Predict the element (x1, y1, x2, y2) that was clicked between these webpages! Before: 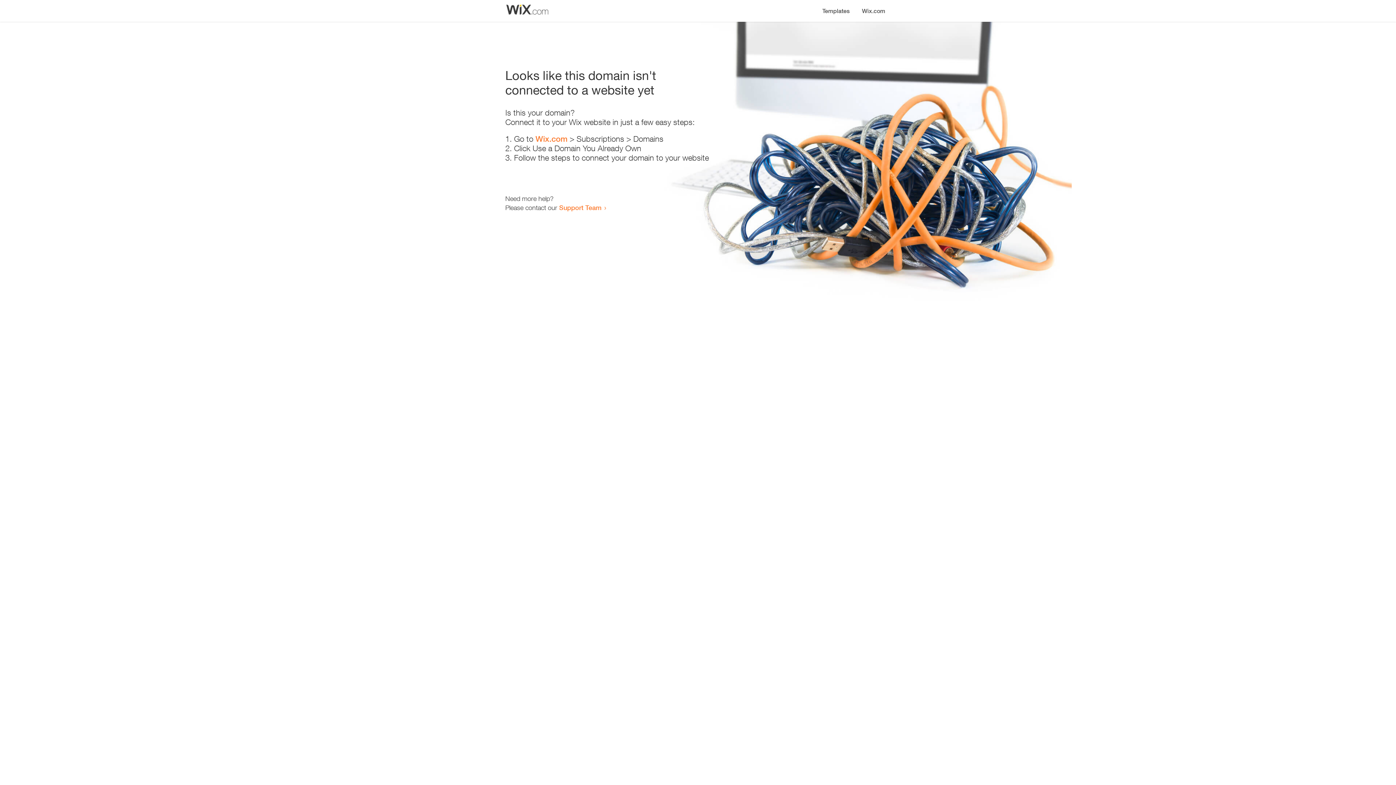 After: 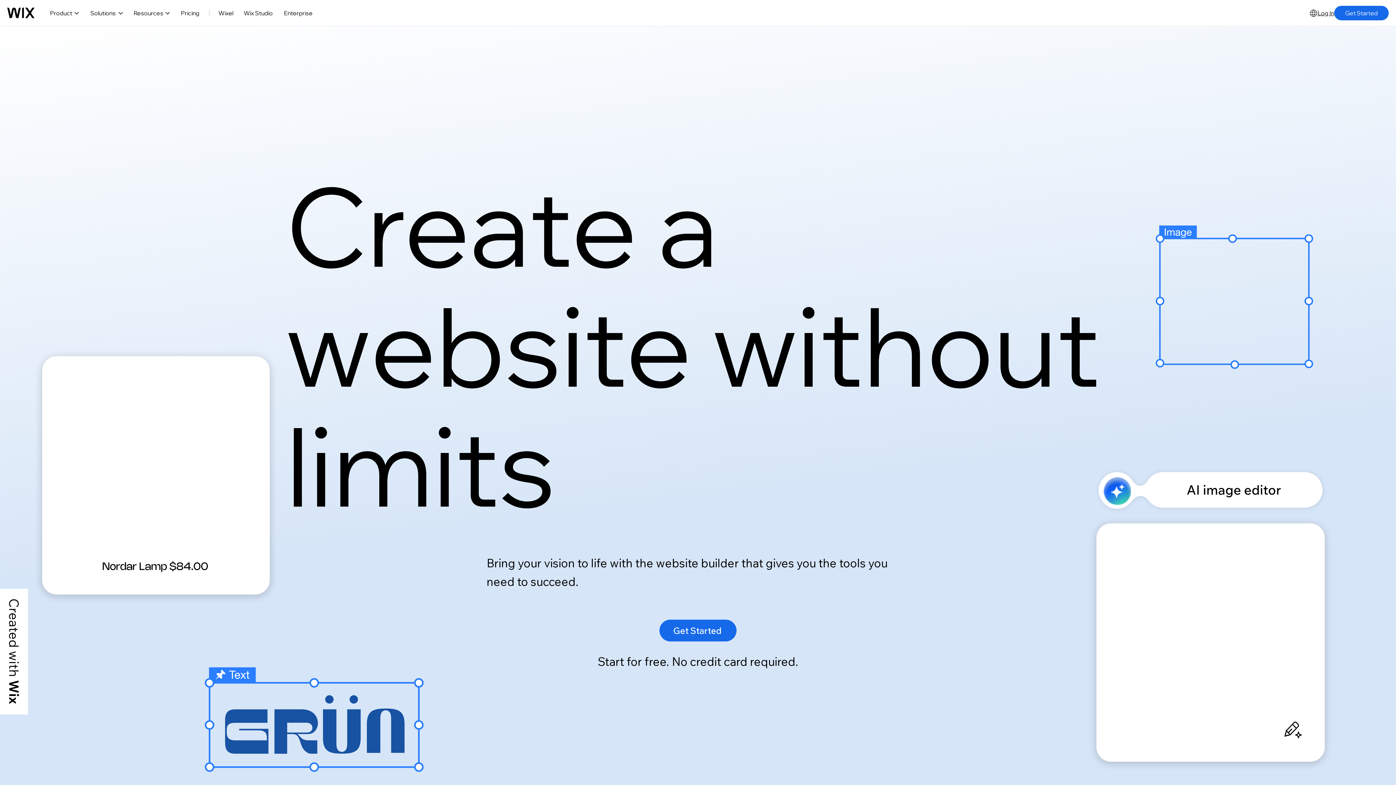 Action: label: Wix.com bbox: (535, 134, 567, 143)